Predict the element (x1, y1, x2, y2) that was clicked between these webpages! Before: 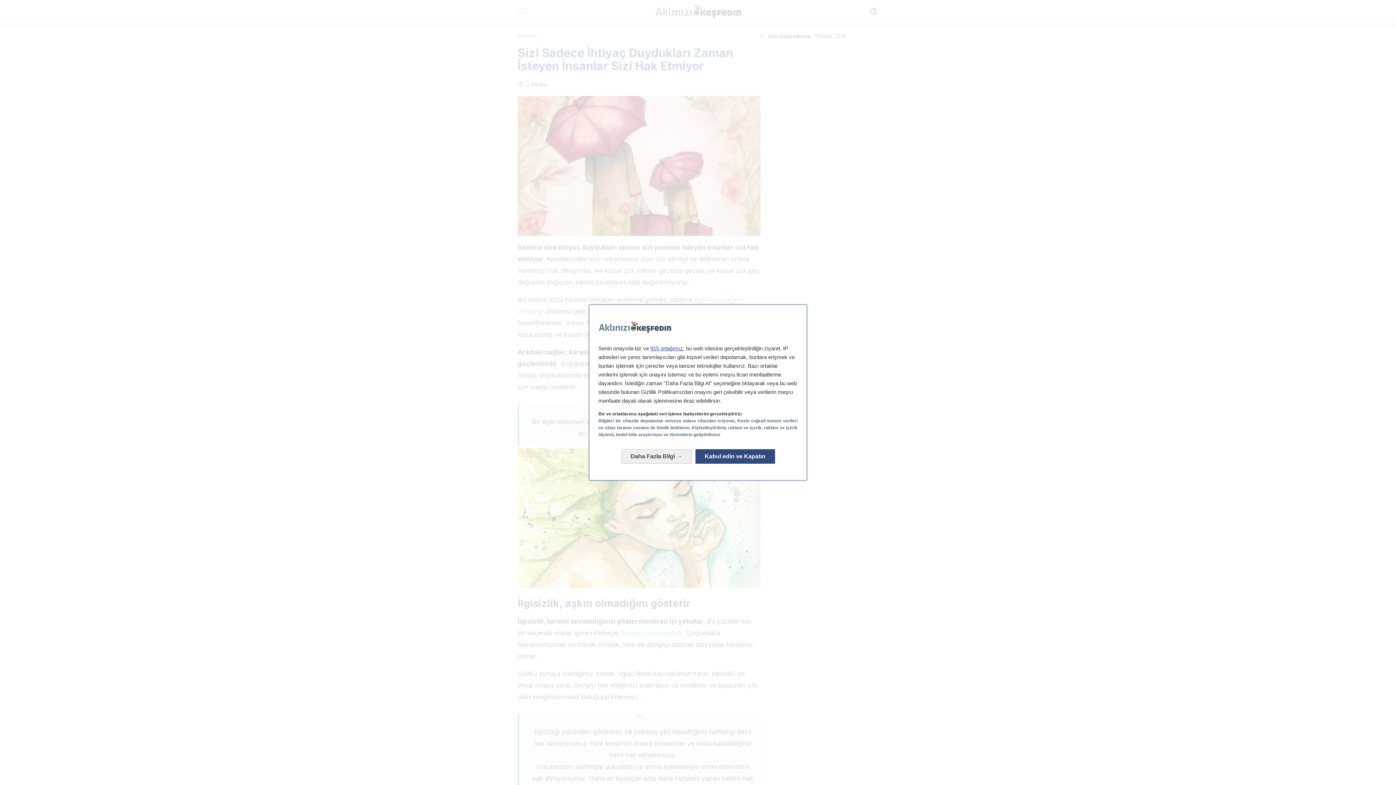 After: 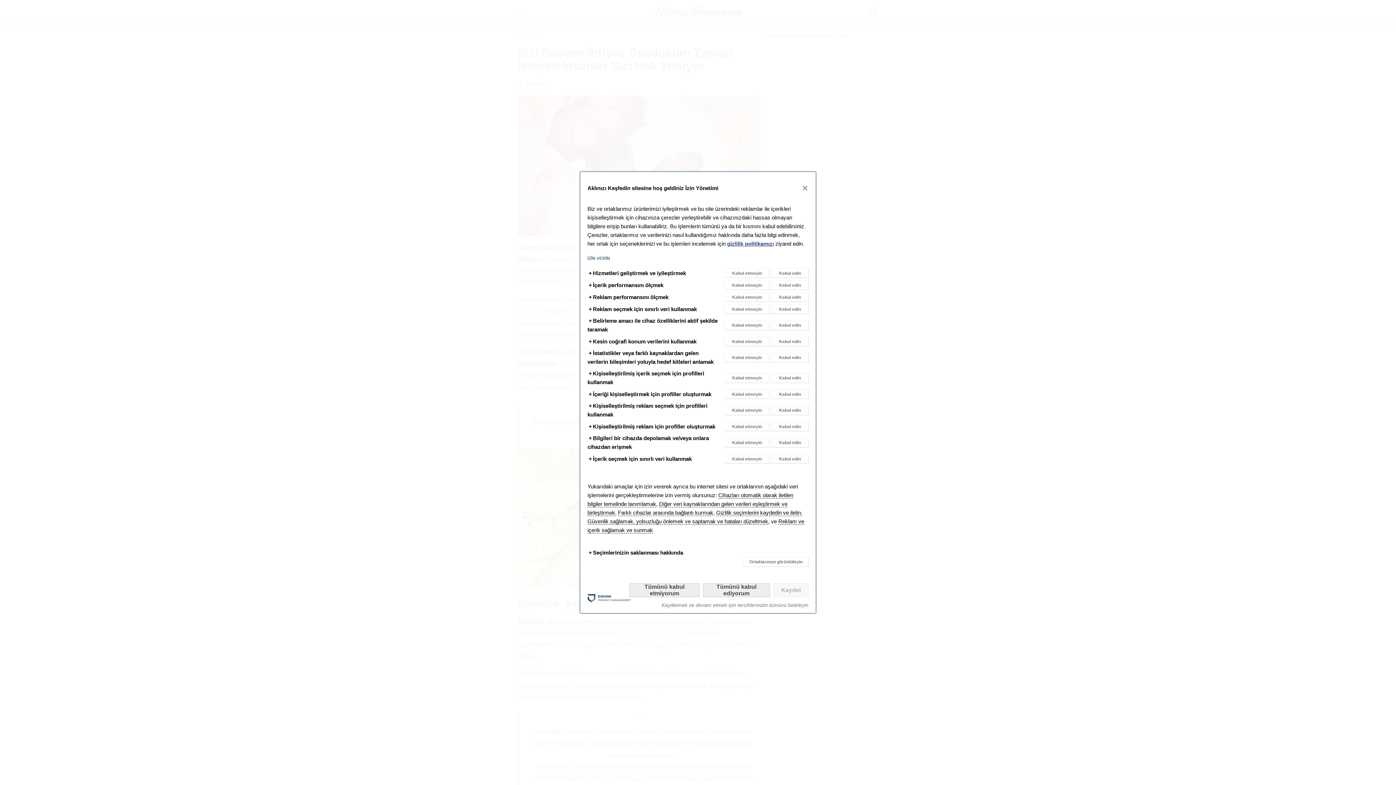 Action: label: Daha Fazlasını Öğrenin: Rızalarınızı yapılandırın bbox: (621, 443, 691, 458)